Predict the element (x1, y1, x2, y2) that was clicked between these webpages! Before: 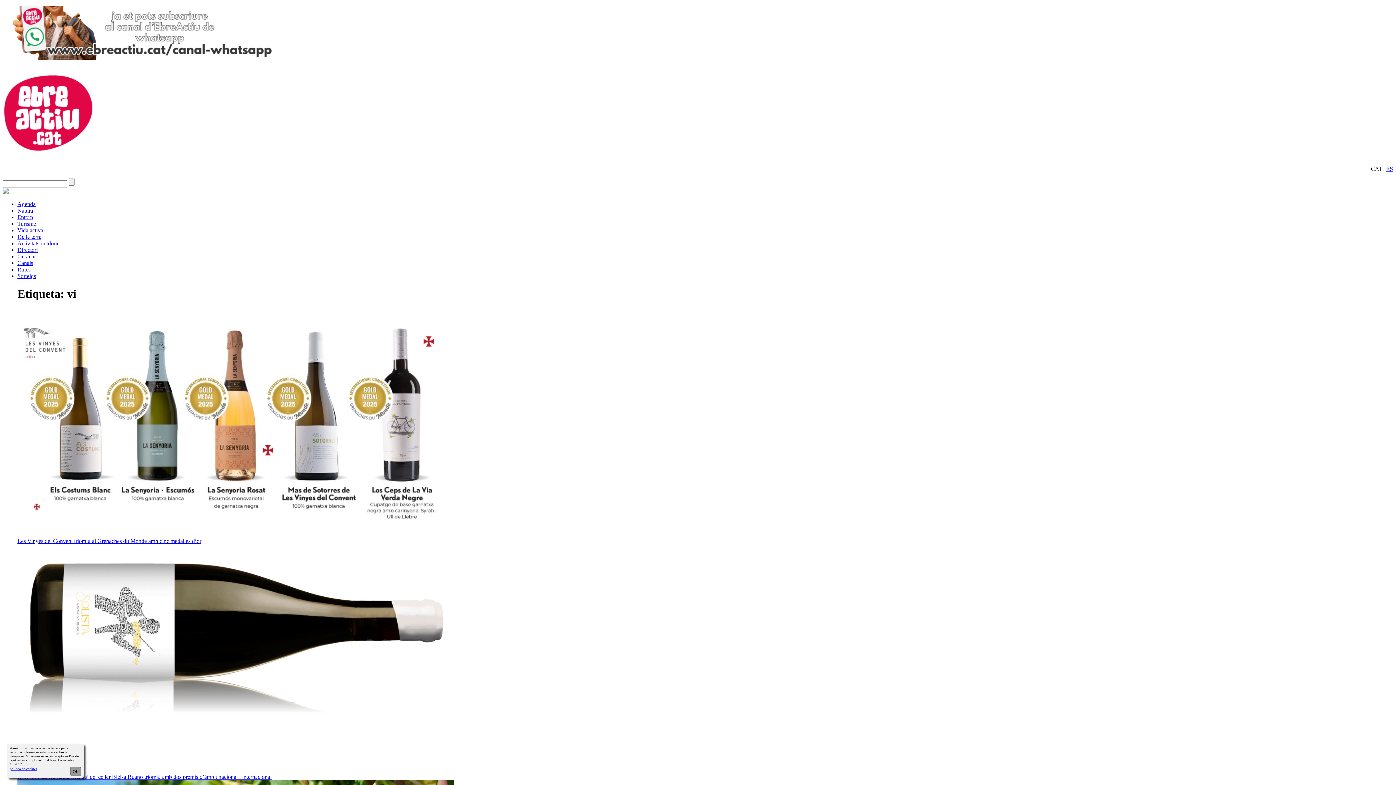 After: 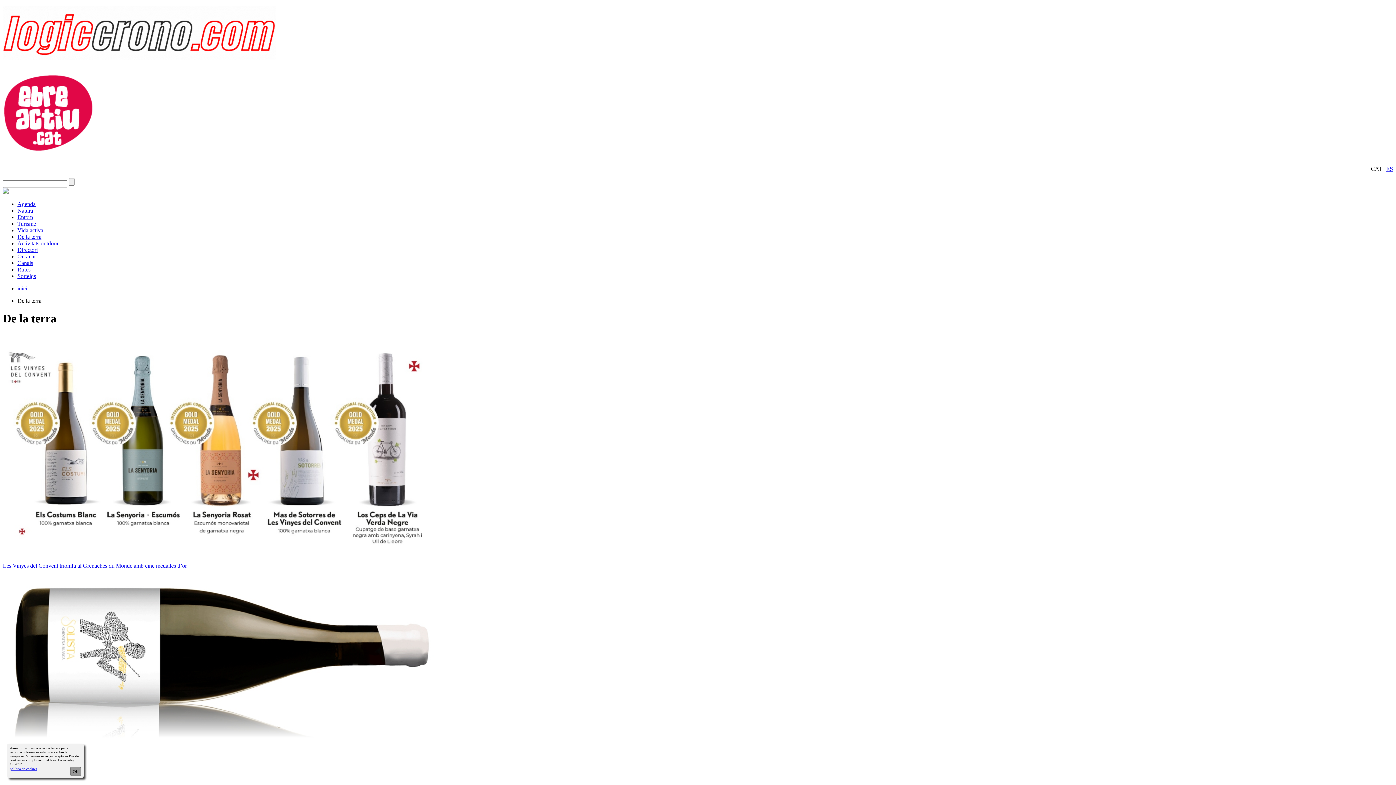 Action: label: De la terra bbox: (17, 233, 41, 240)